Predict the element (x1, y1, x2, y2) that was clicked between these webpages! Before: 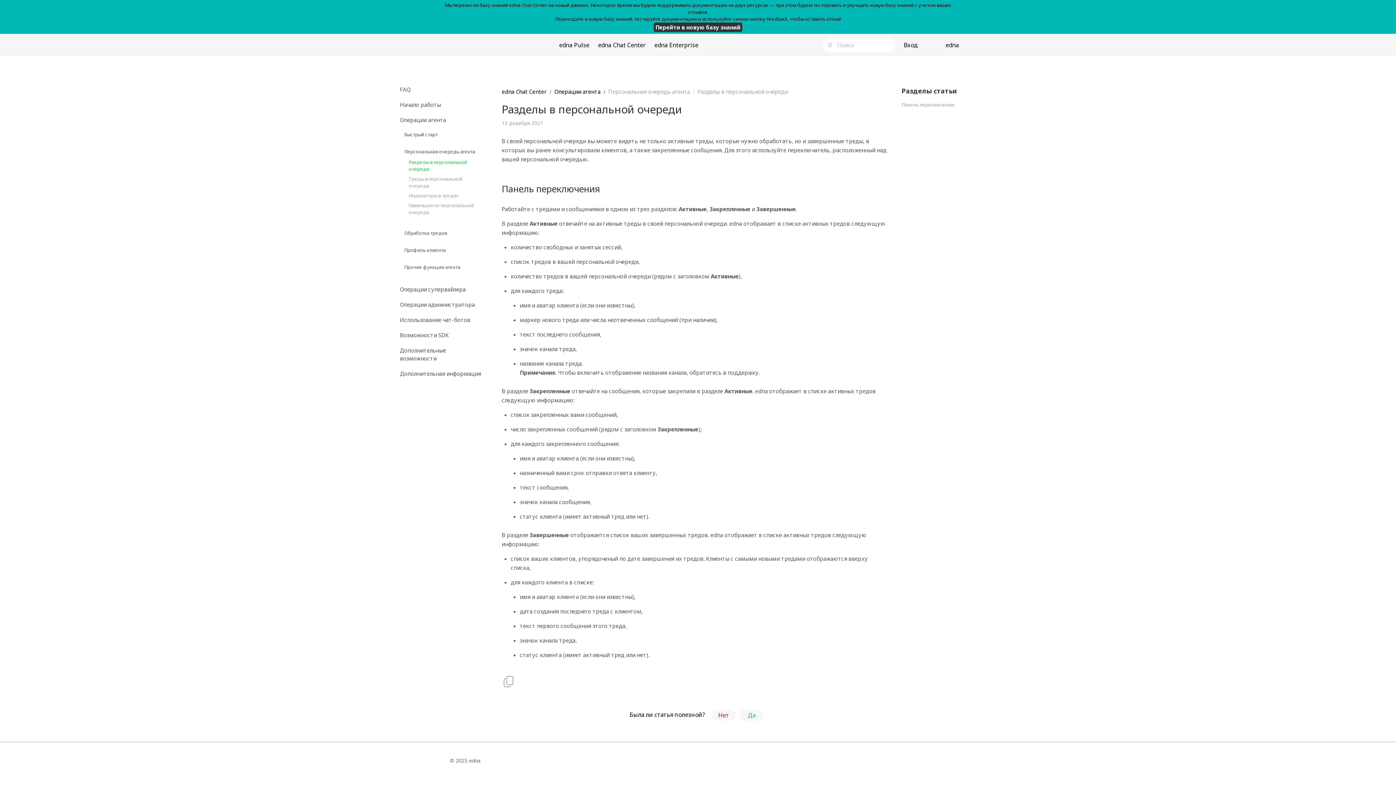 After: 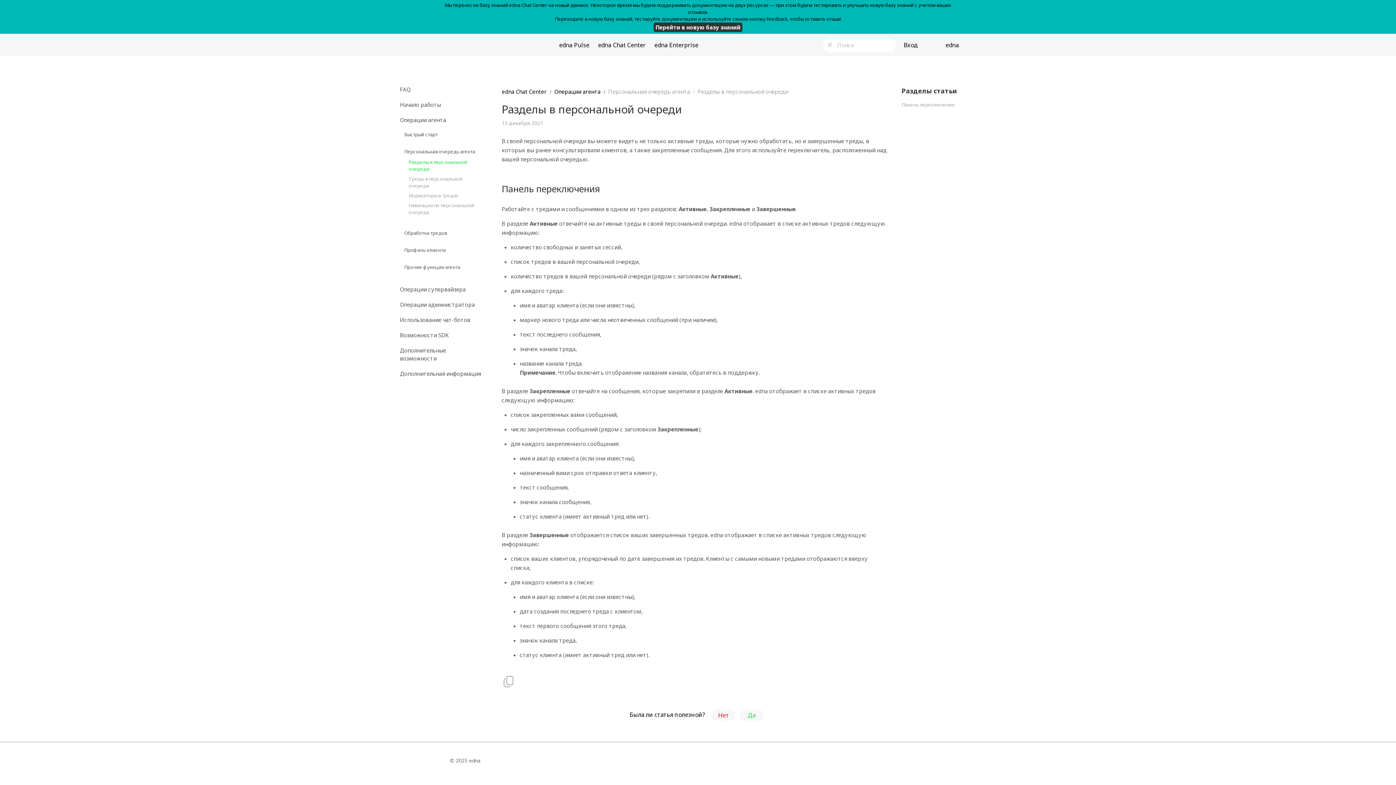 Action: bbox: (501, 674, 516, 690)